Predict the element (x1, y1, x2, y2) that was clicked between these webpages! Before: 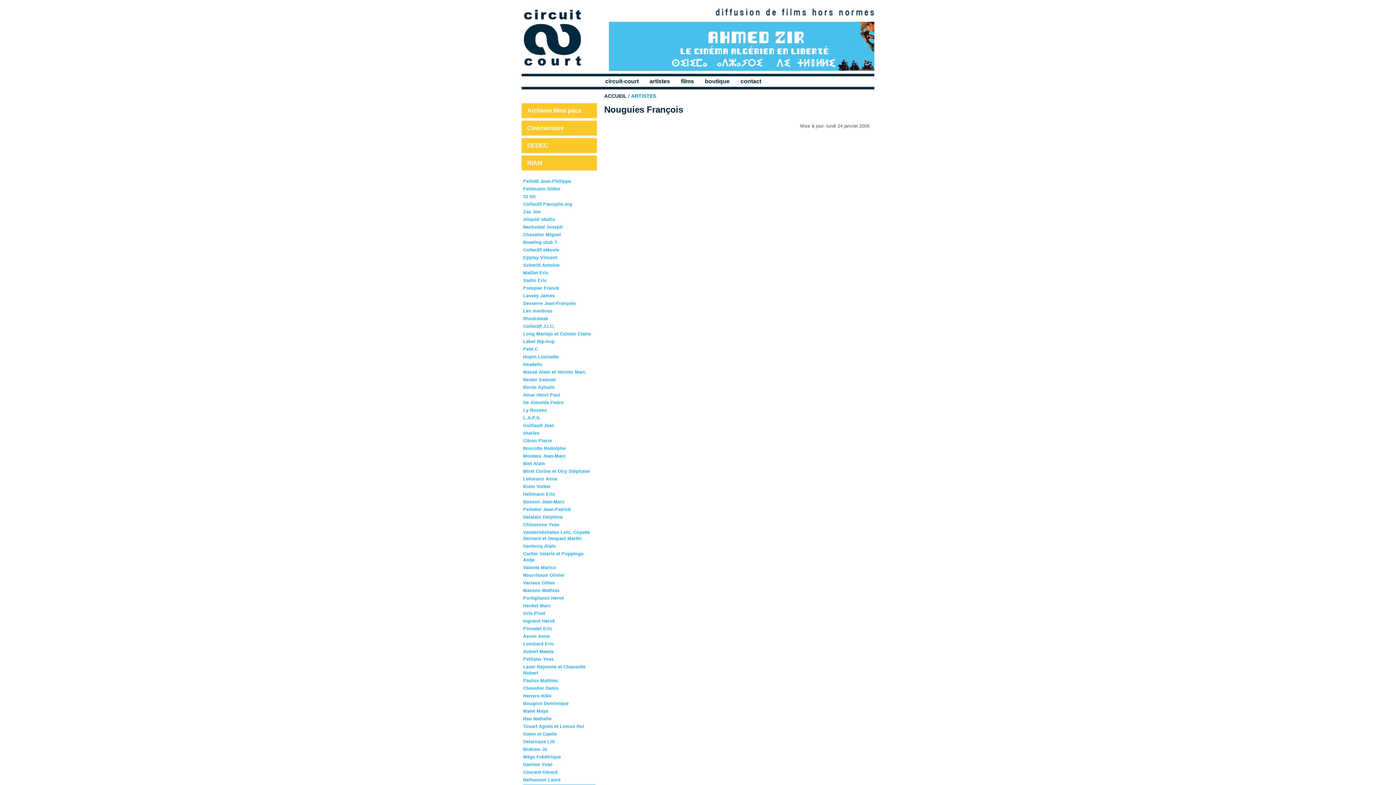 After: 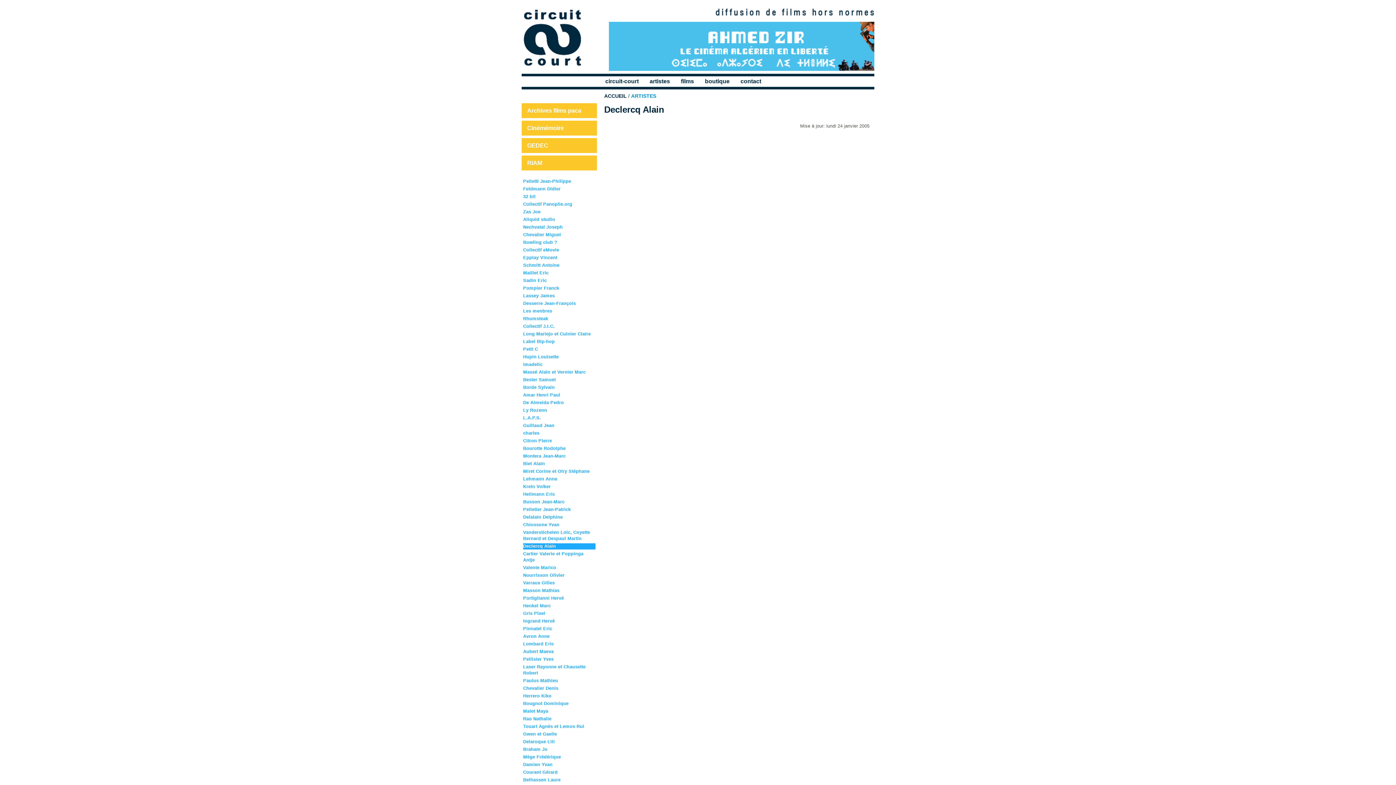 Action: bbox: (523, 543, 556, 549) label: Declercq Alain